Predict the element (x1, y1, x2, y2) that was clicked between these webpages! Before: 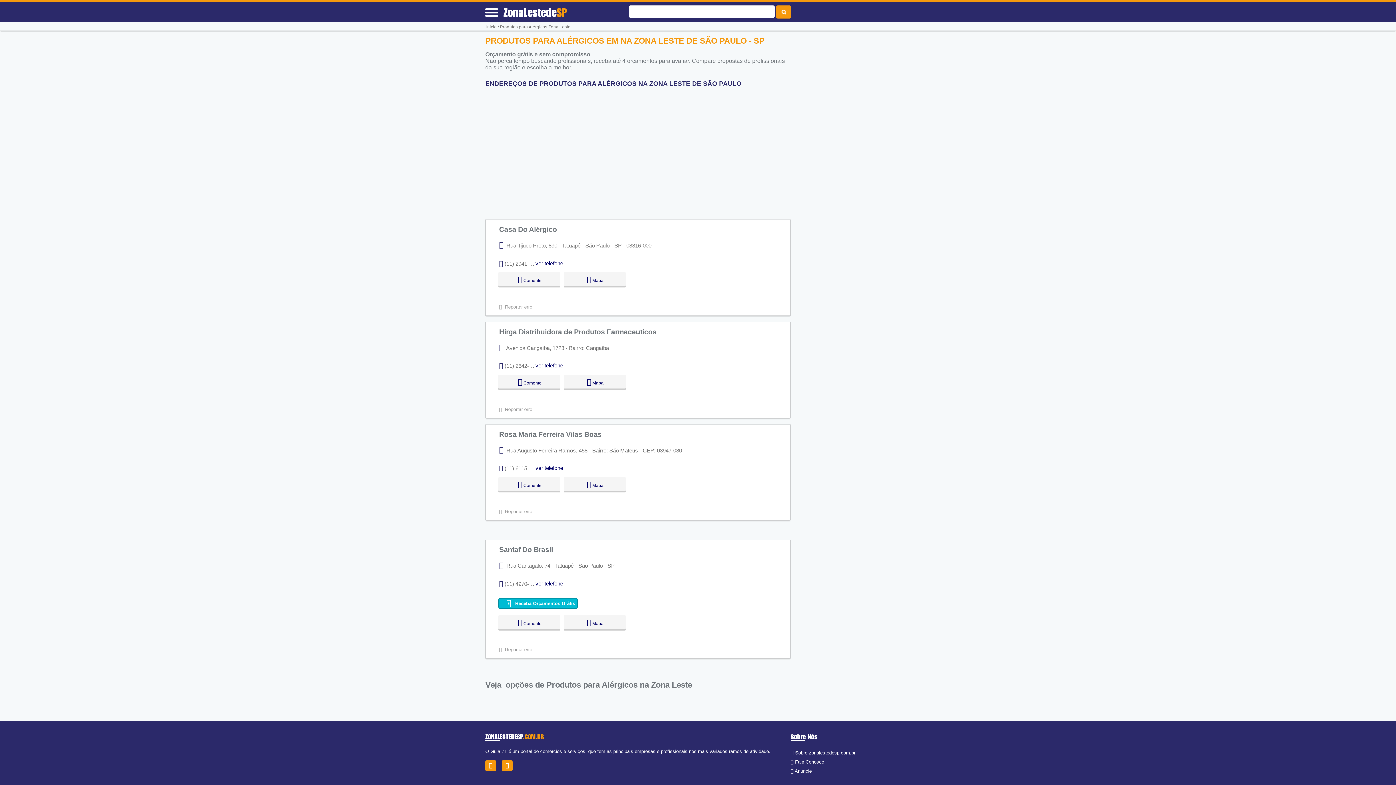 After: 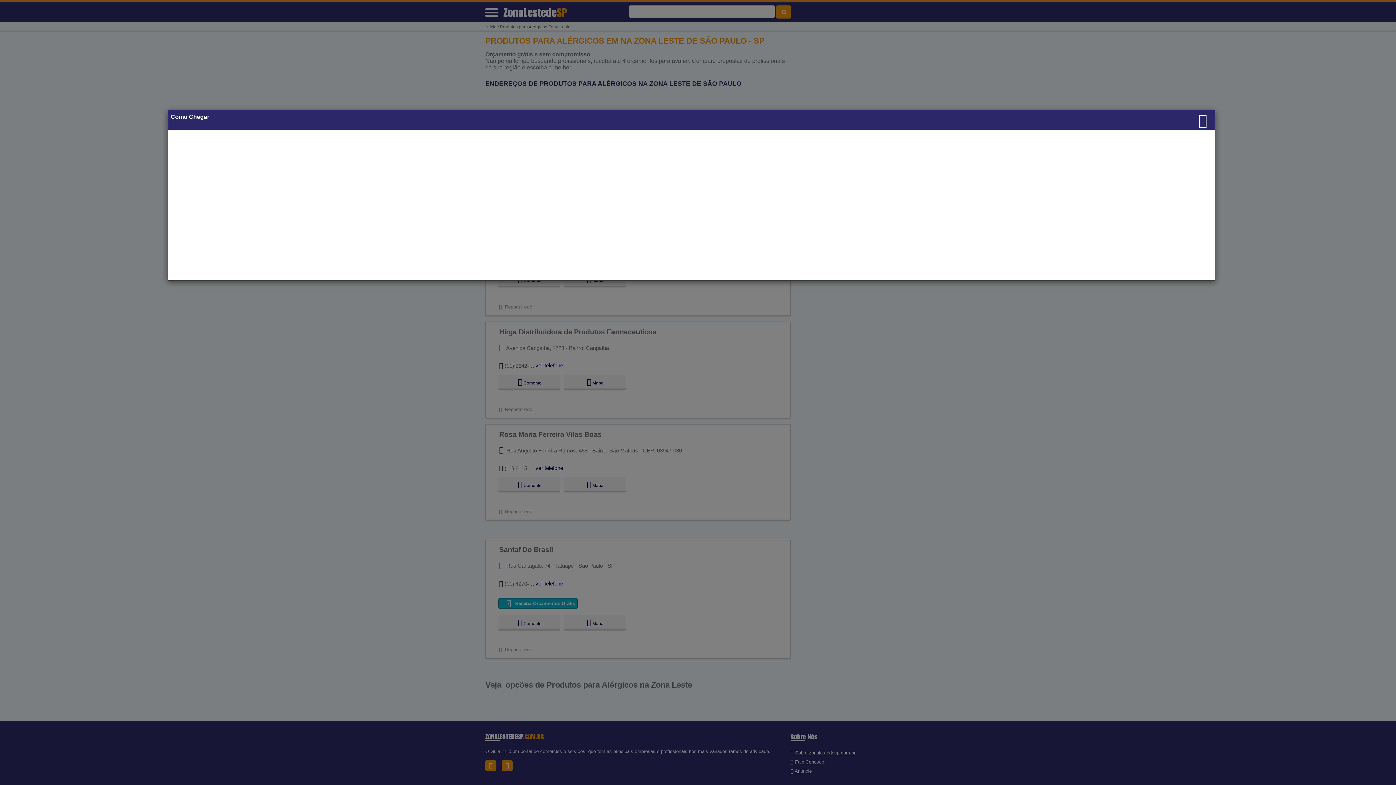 Action: bbox: (499, 563, 503, 569)